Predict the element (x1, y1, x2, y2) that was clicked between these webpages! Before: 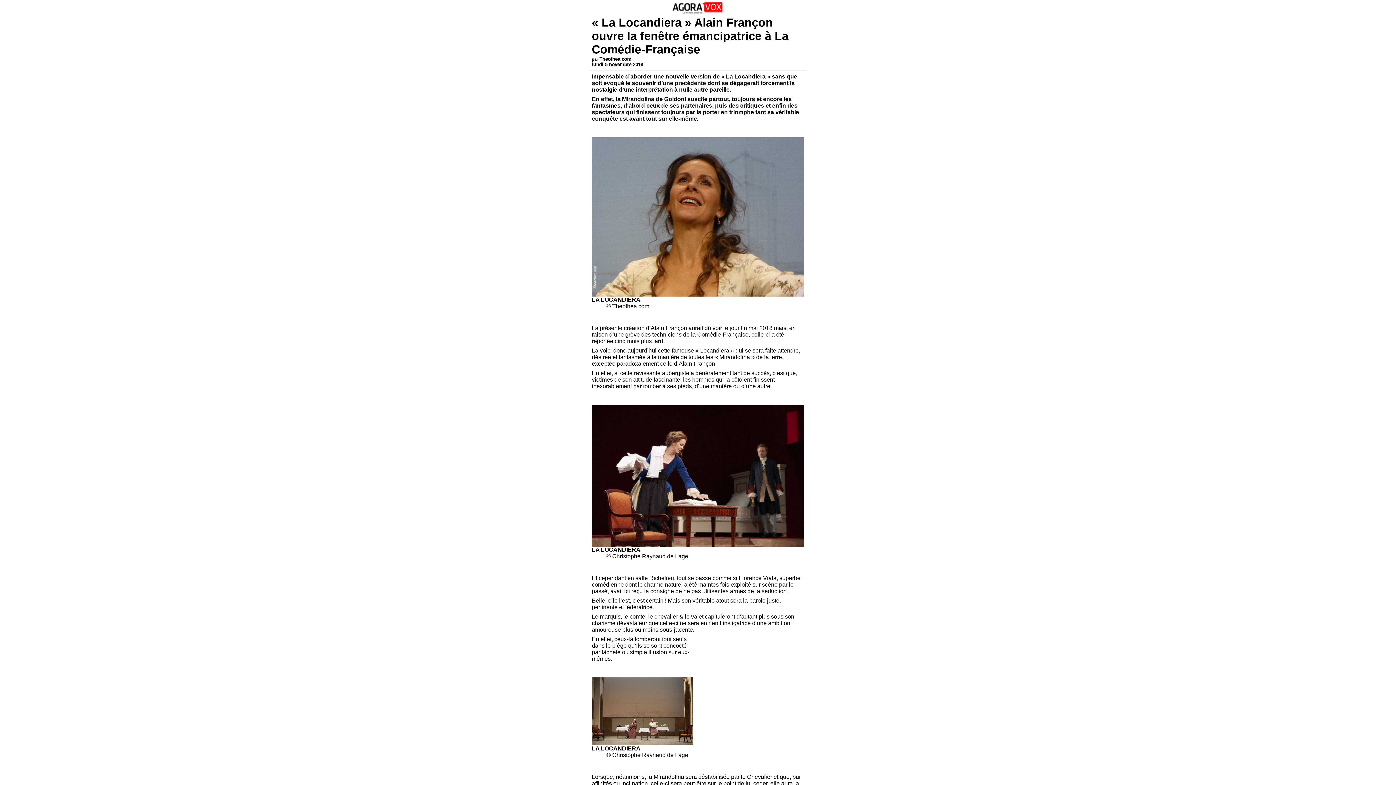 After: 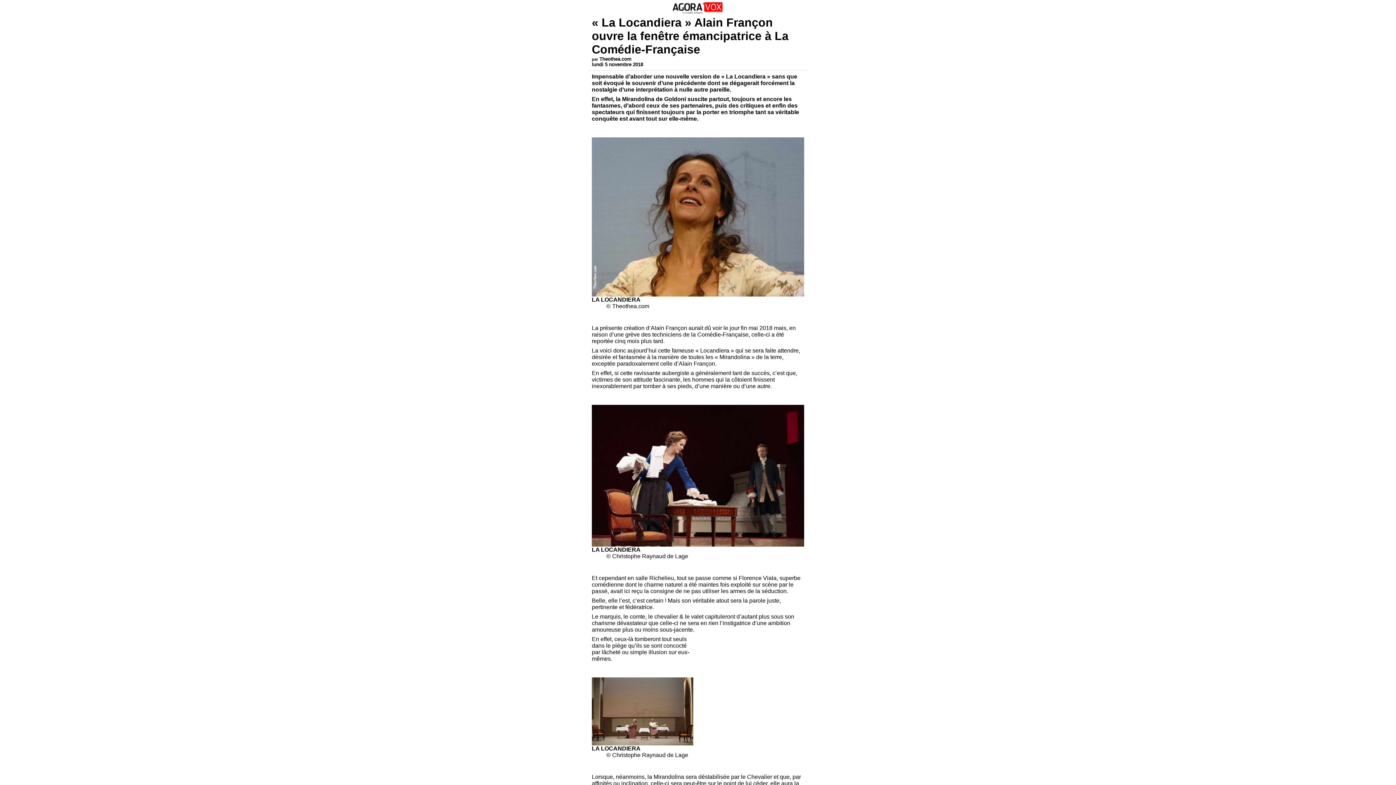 Action: bbox: (592, 137, 804, 296)